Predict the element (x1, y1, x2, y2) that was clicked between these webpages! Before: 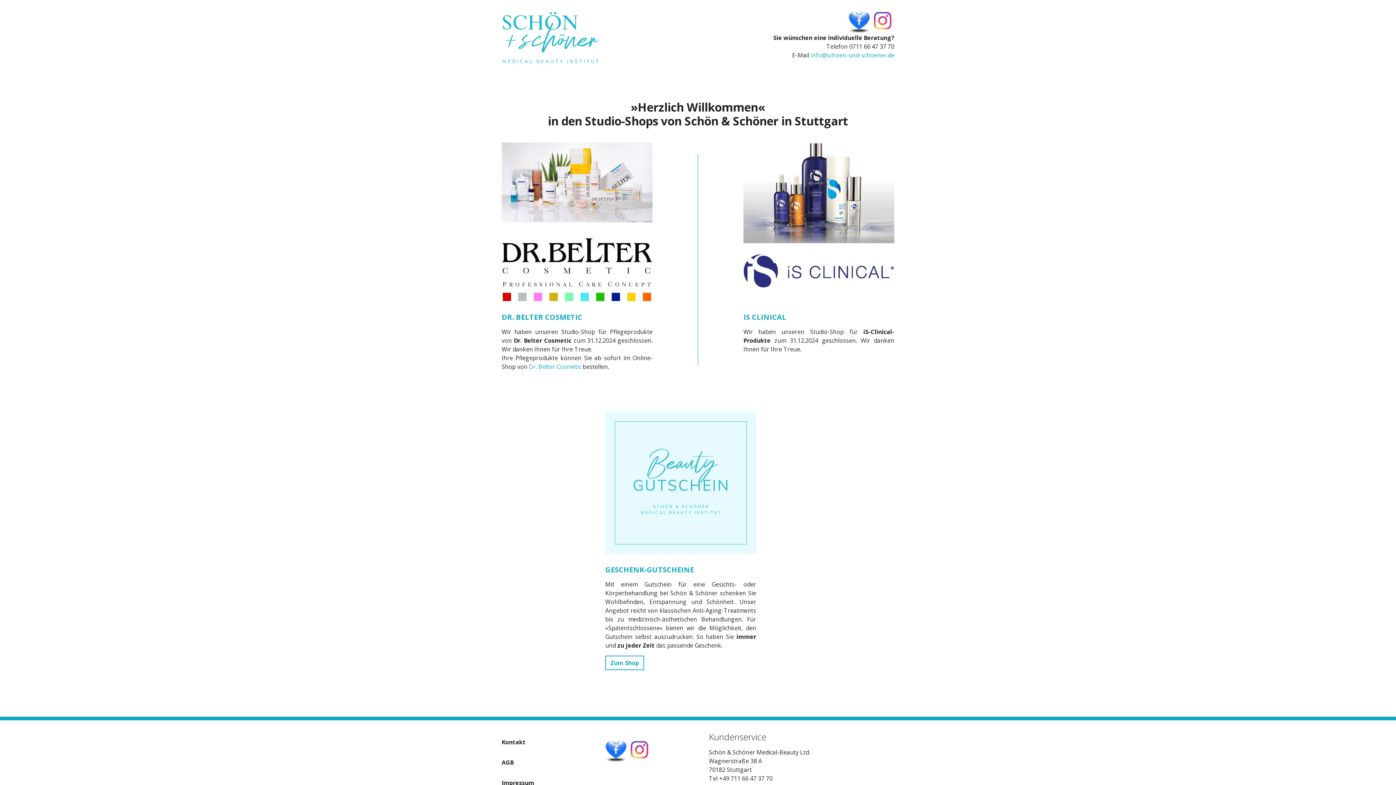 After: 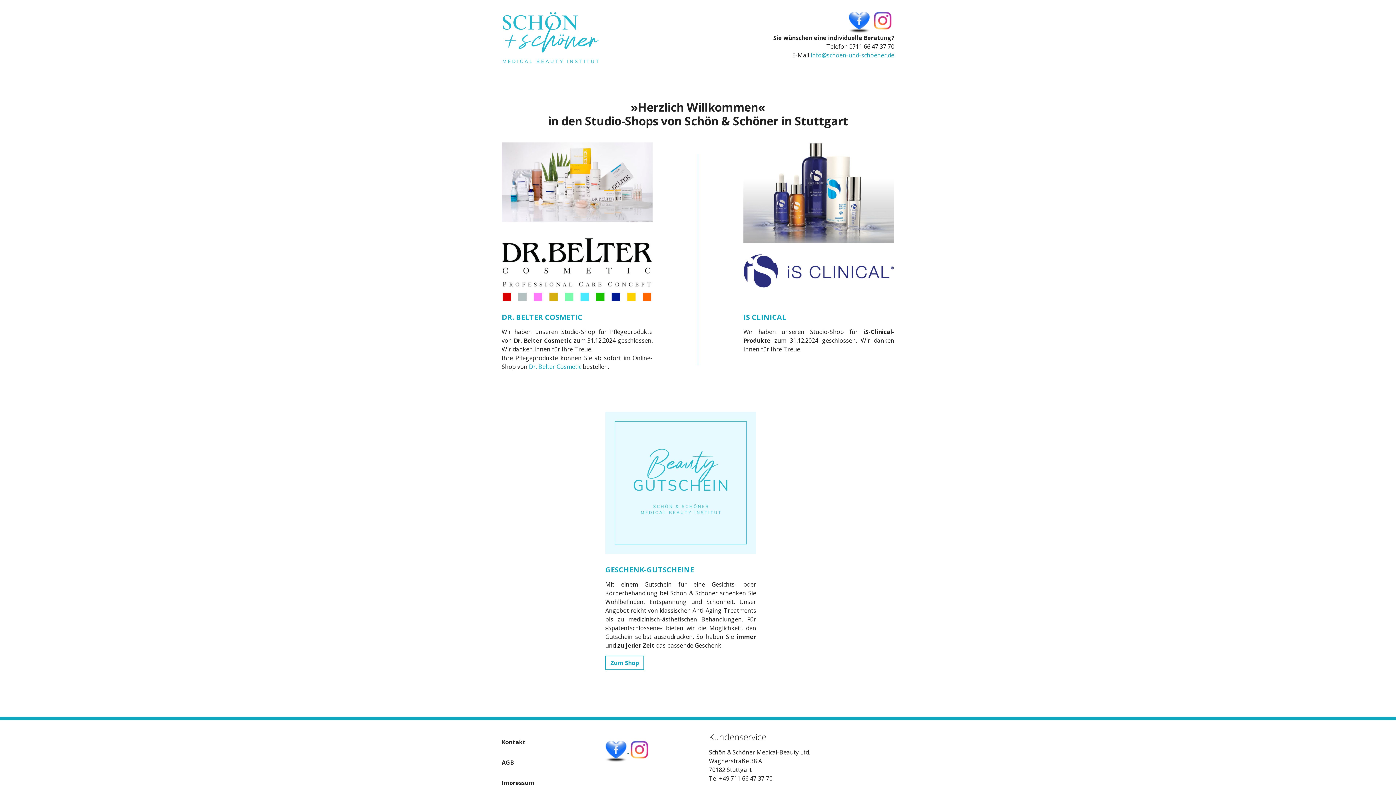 Action: bbox: (605, 747, 629, 755) label:  